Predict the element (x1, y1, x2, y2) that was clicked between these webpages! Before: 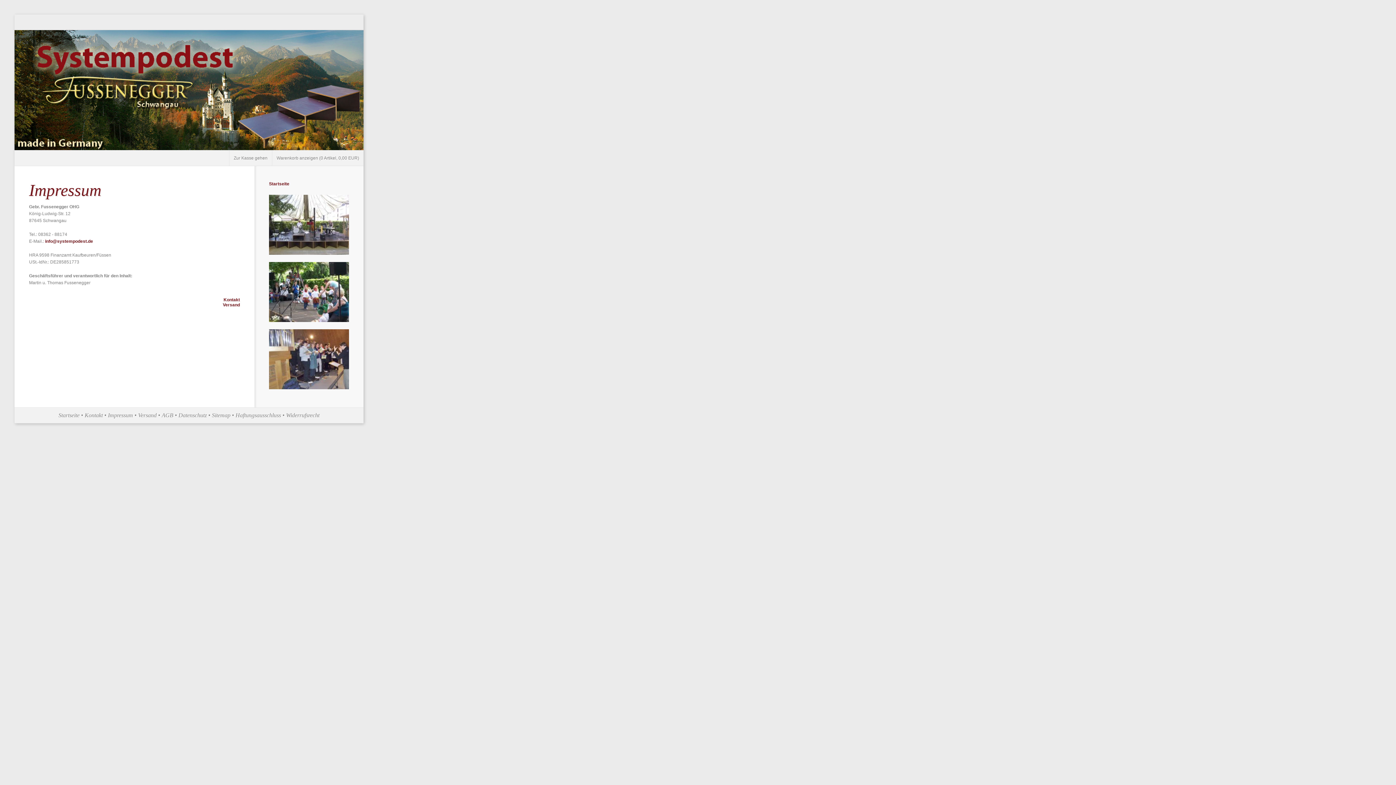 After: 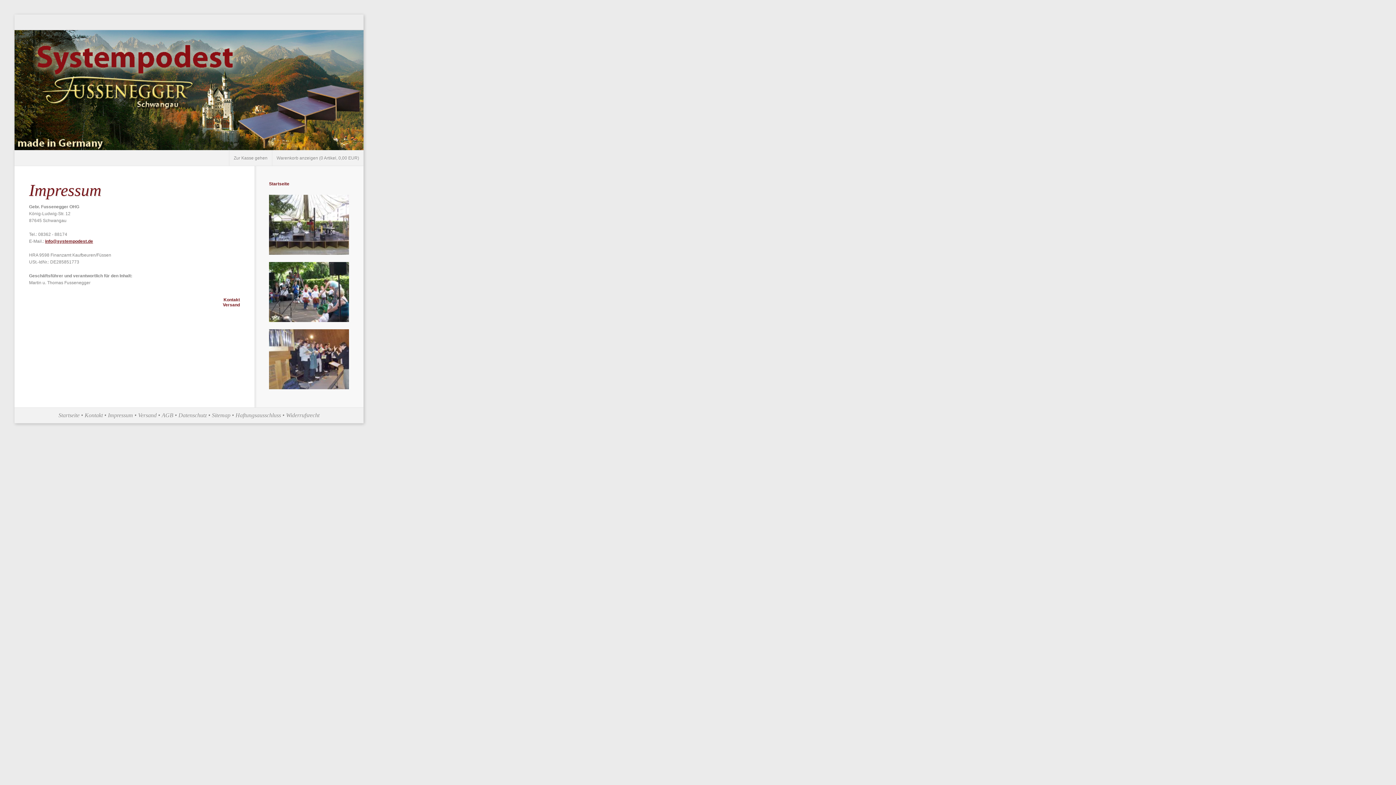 Action: label: info@systempodest.de bbox: (45, 238, 93, 244)